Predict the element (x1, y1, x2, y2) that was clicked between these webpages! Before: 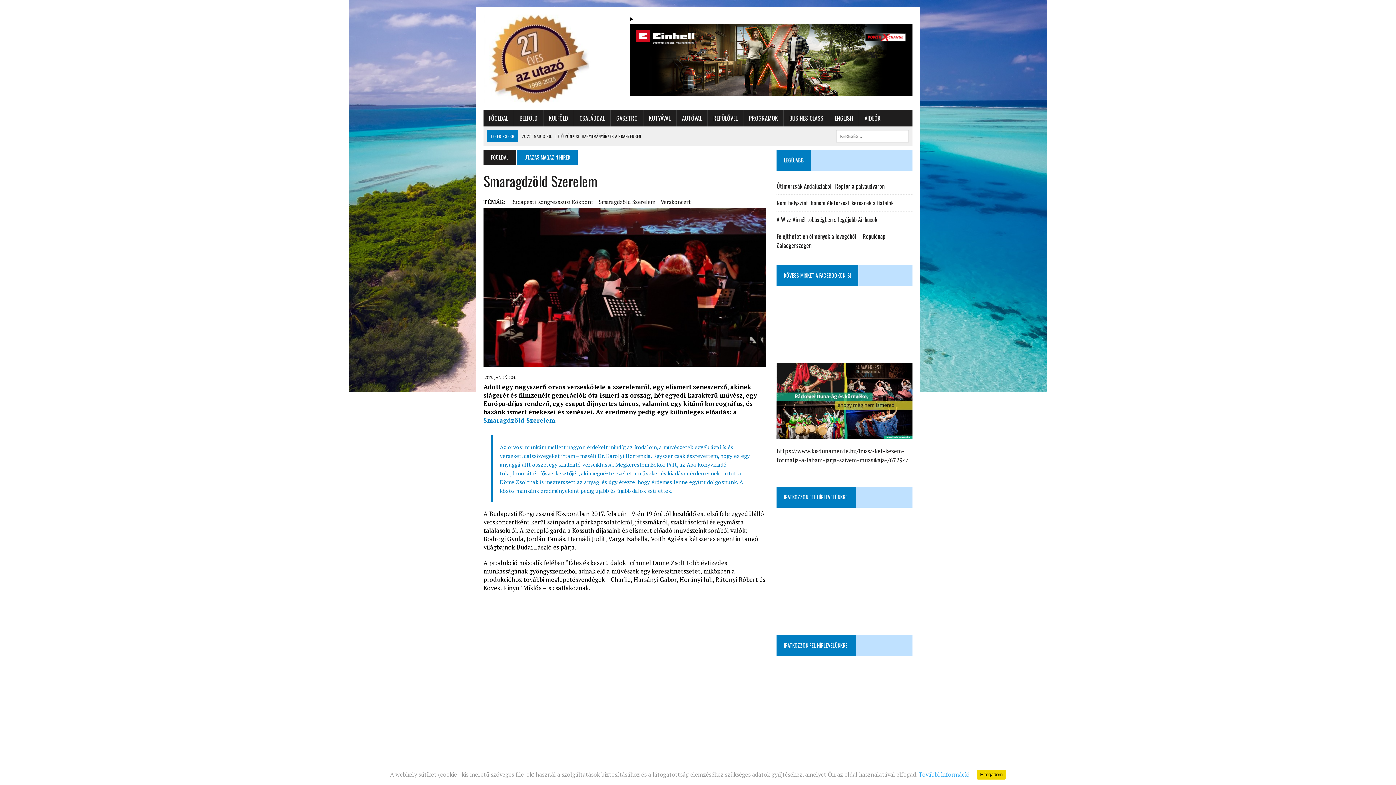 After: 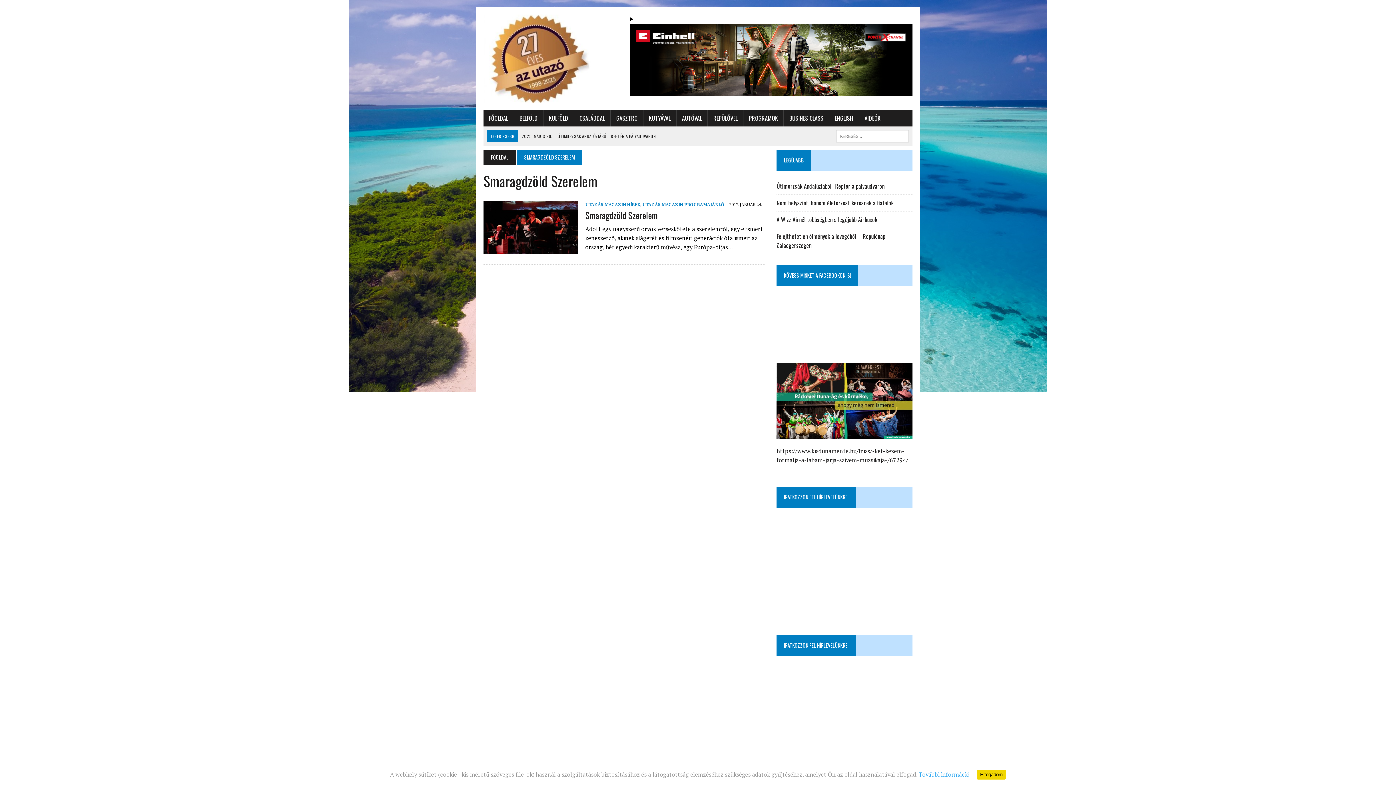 Action: label: Smaragdzöld Szerelem bbox: (598, 197, 655, 206)